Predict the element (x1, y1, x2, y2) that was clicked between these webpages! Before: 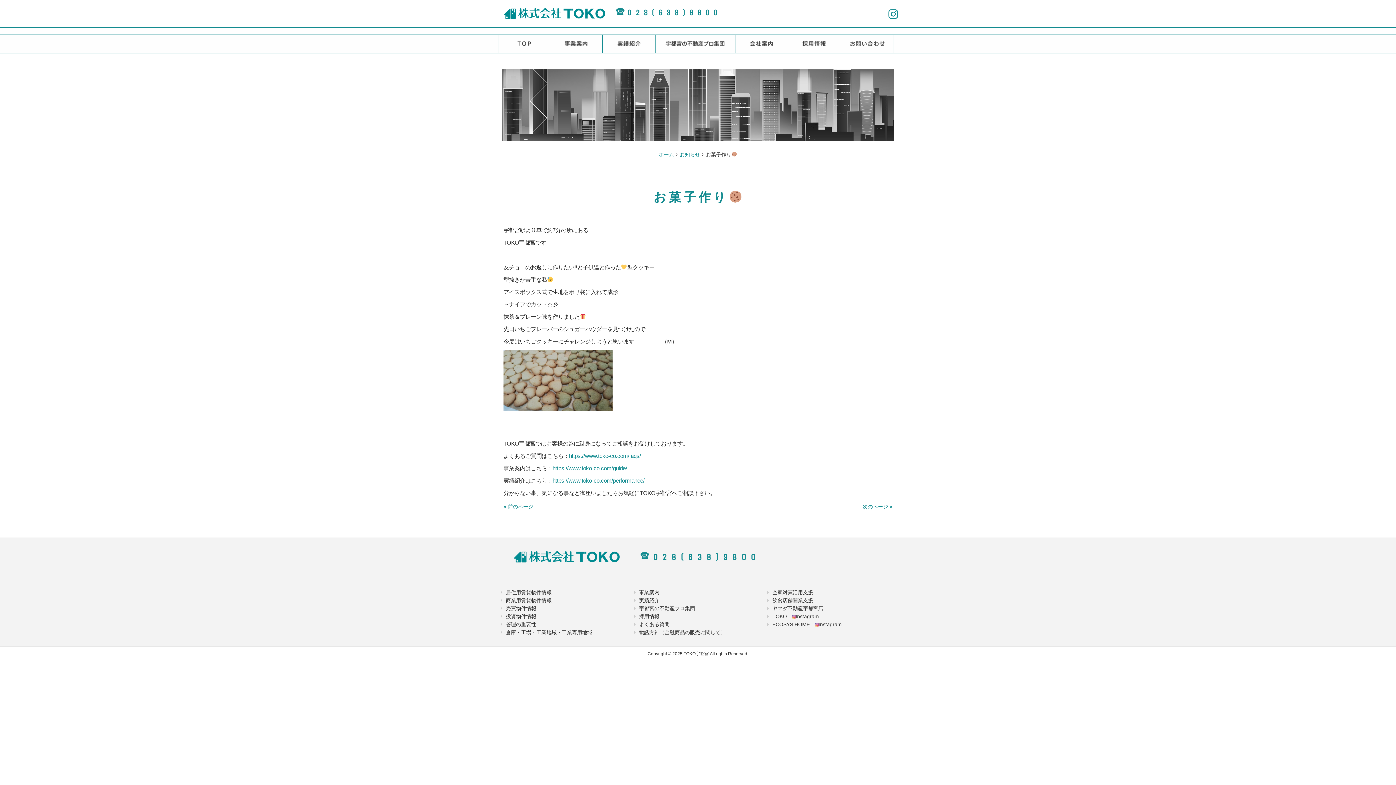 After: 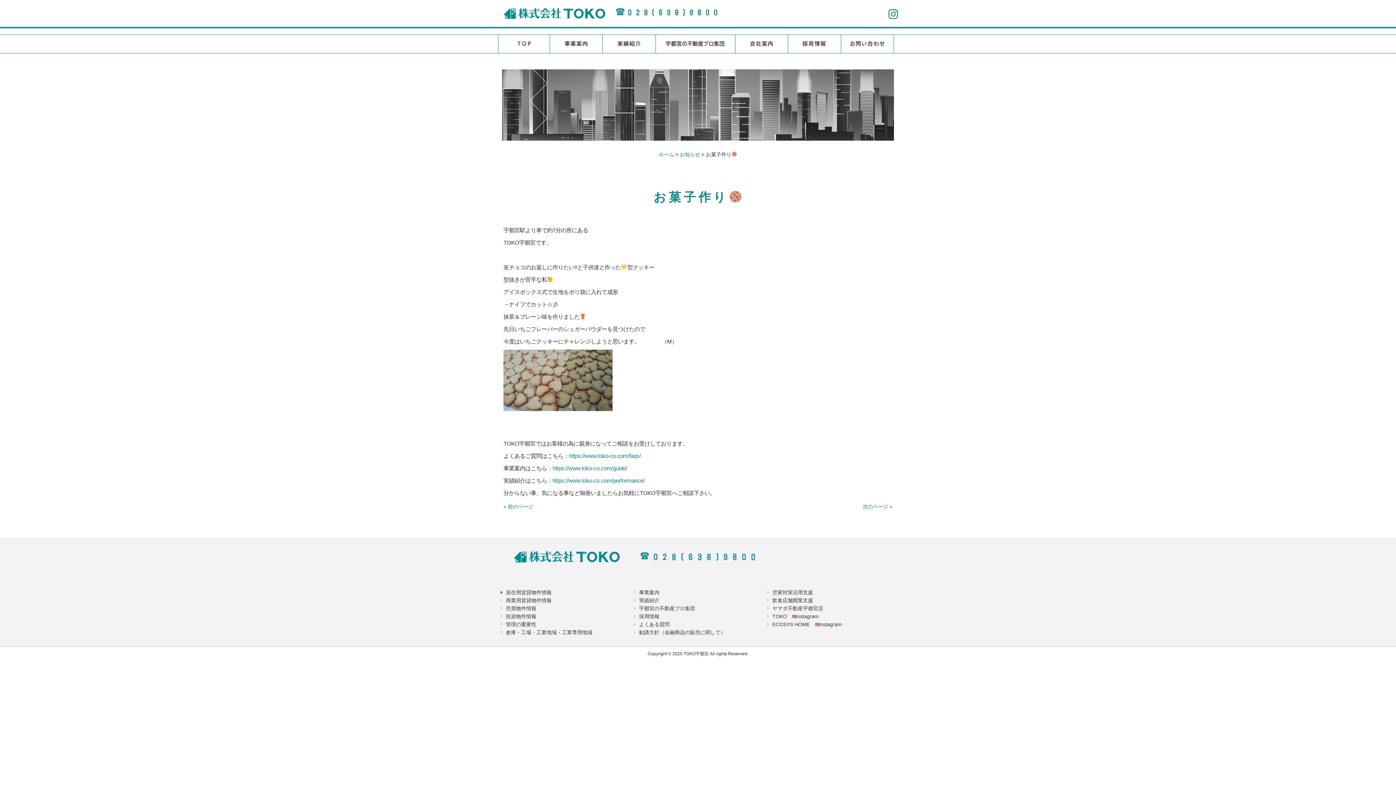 Action: bbox: (500, 589, 551, 595) label: 居住用賃貸物件情報